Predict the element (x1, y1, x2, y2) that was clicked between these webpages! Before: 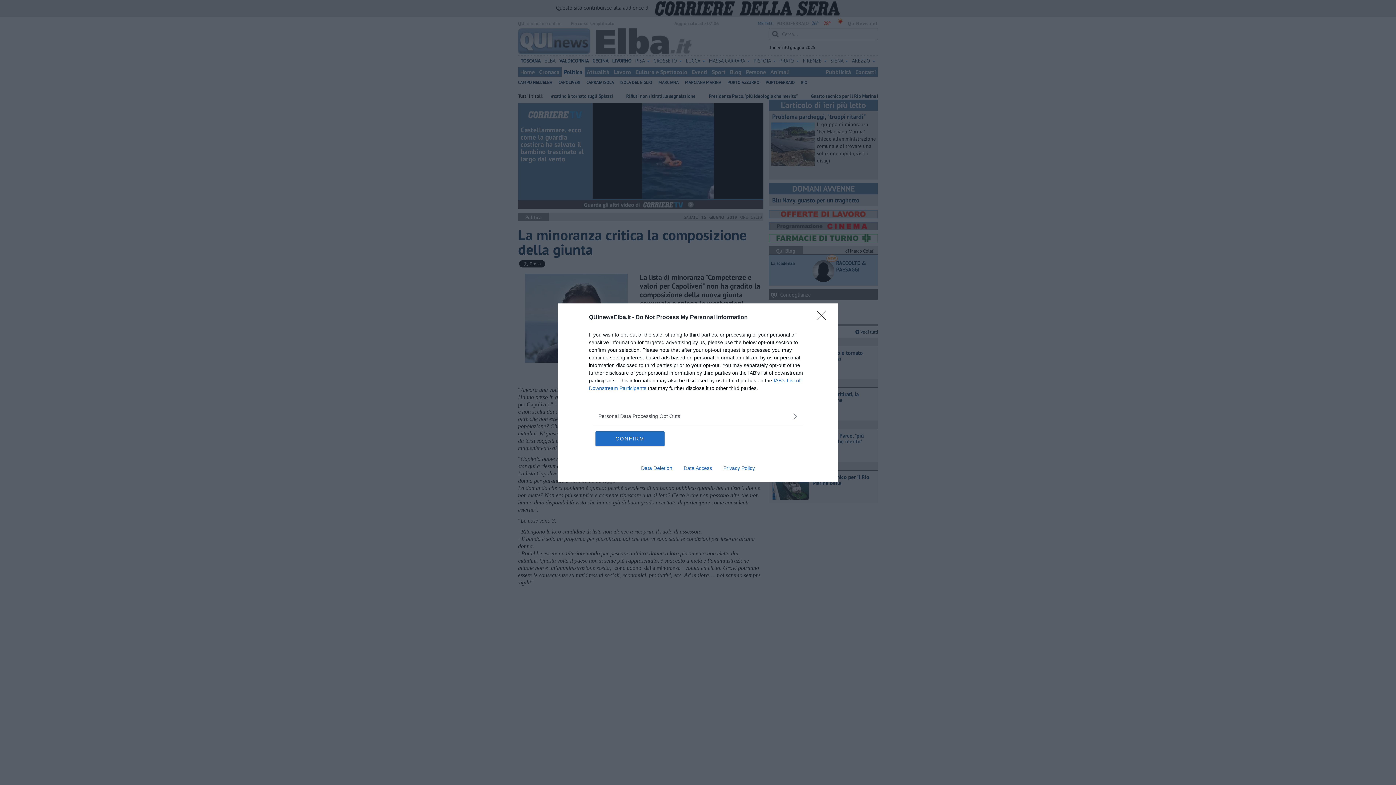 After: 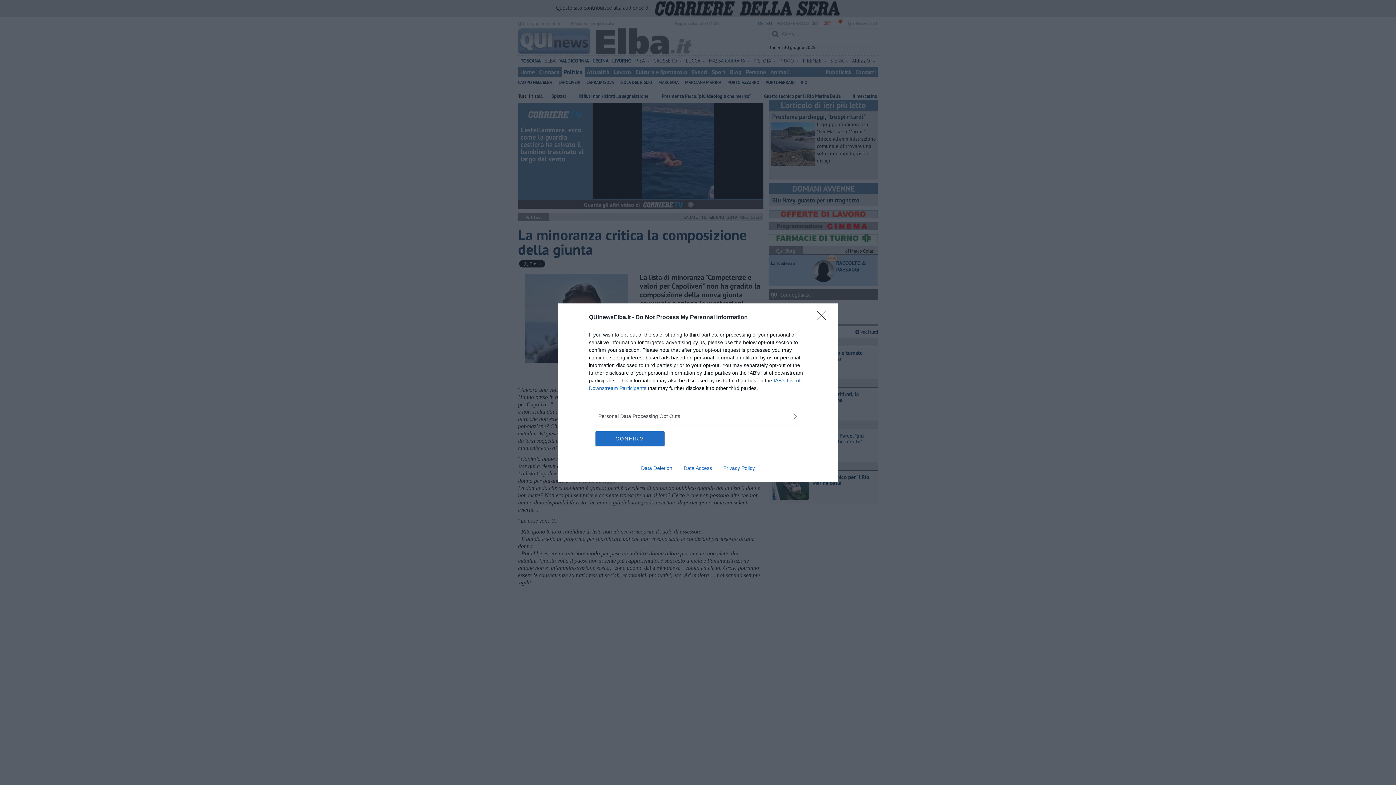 Action: label: Data Deletion bbox: (635, 465, 678, 471)